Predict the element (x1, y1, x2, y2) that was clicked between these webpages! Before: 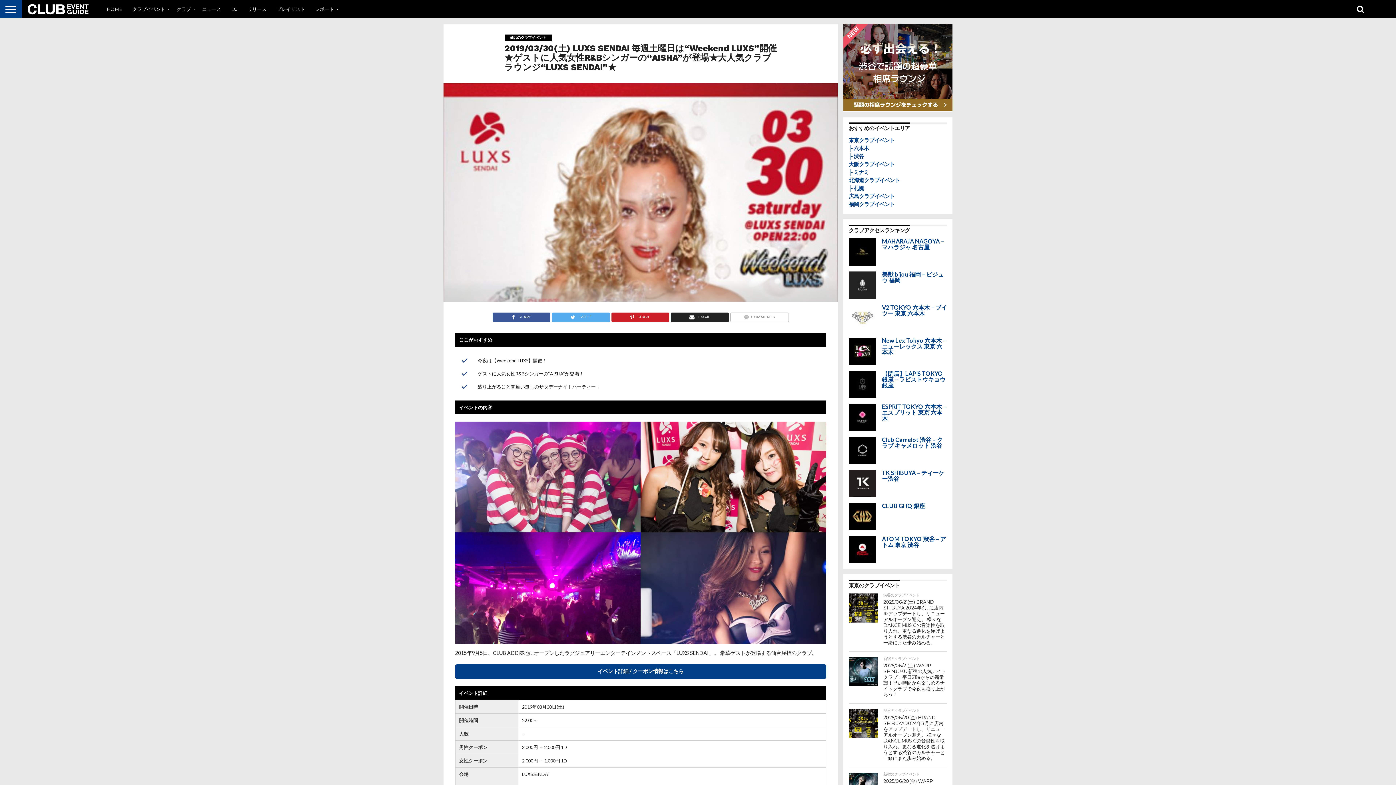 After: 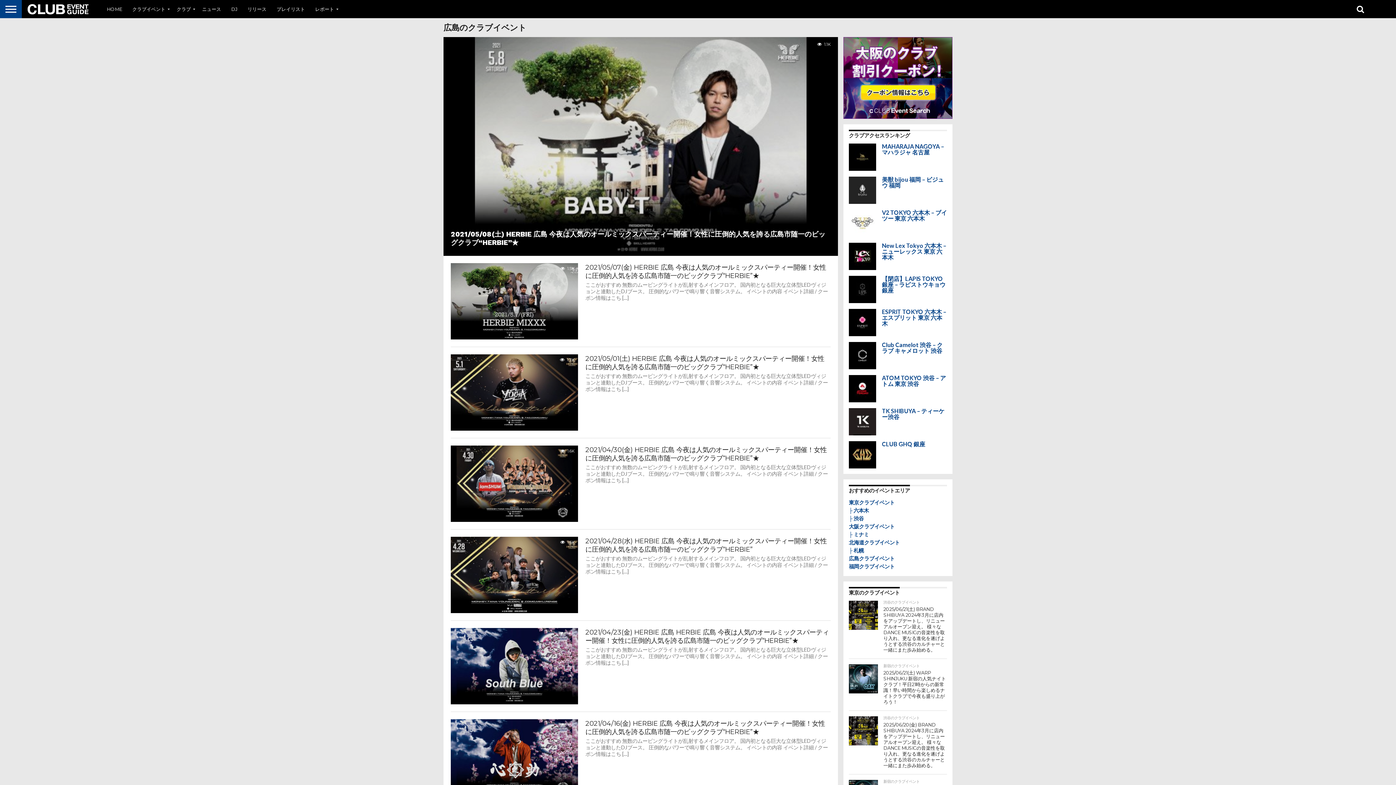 Action: bbox: (849, 193, 894, 199) label: 広島クラブイベント